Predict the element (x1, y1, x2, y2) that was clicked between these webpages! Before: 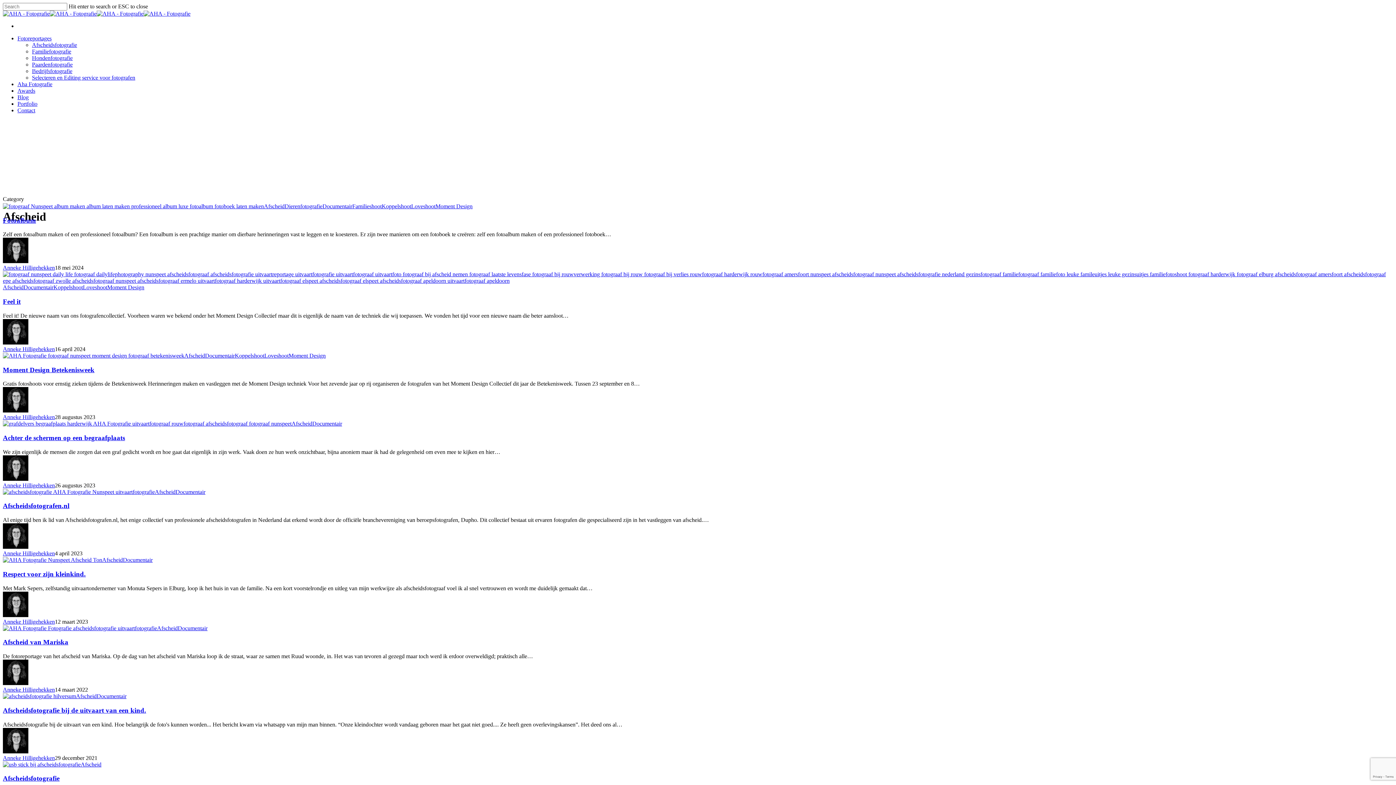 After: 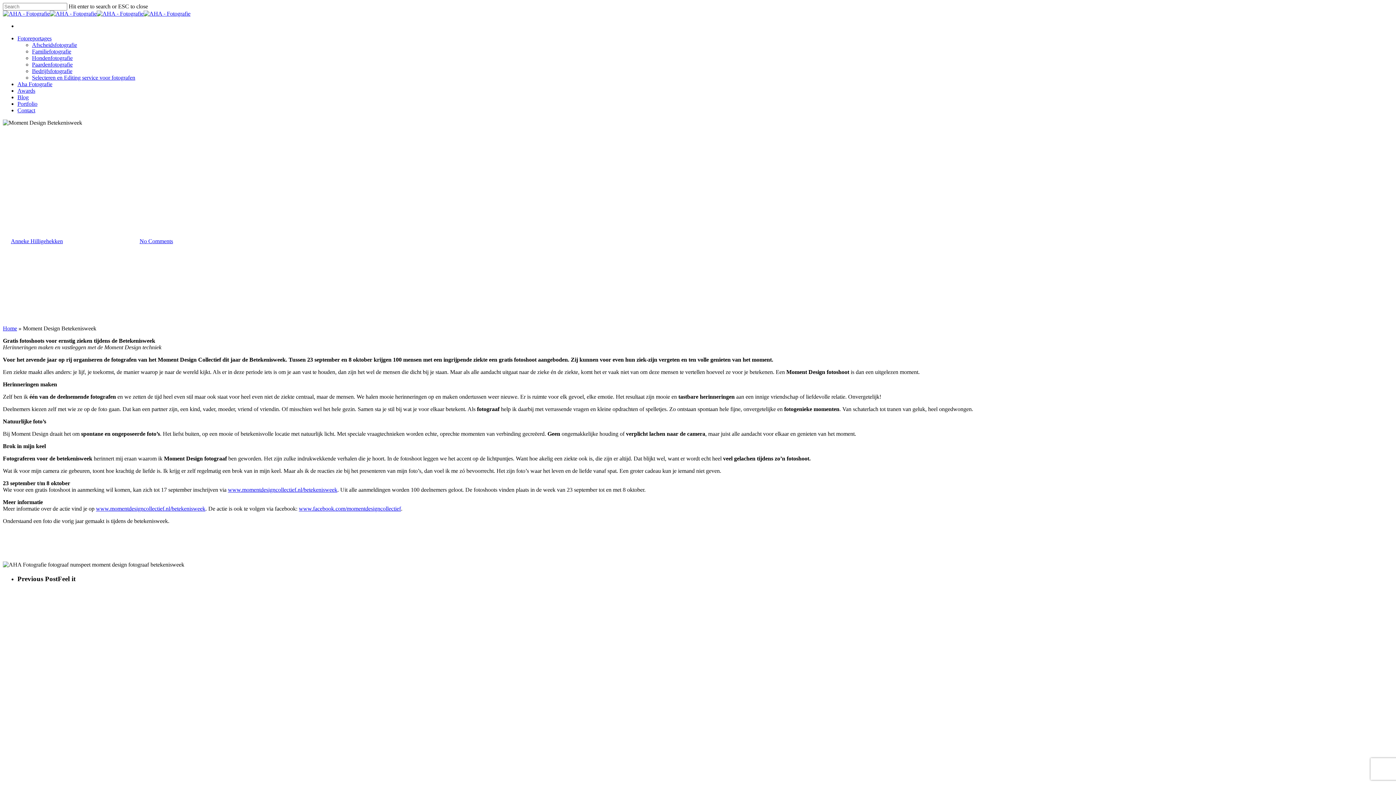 Action: label: Moment Design Betekenisweek bbox: (2, 366, 94, 373)